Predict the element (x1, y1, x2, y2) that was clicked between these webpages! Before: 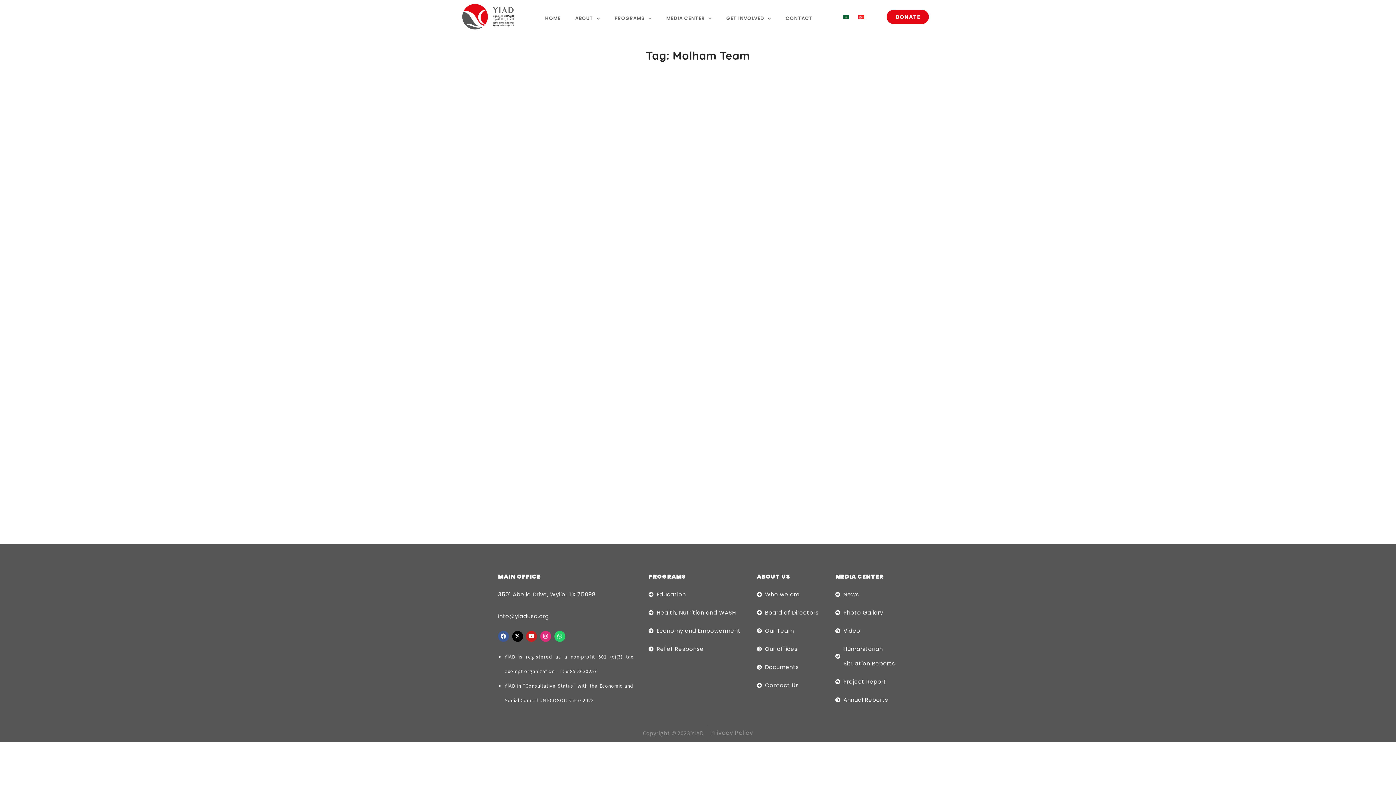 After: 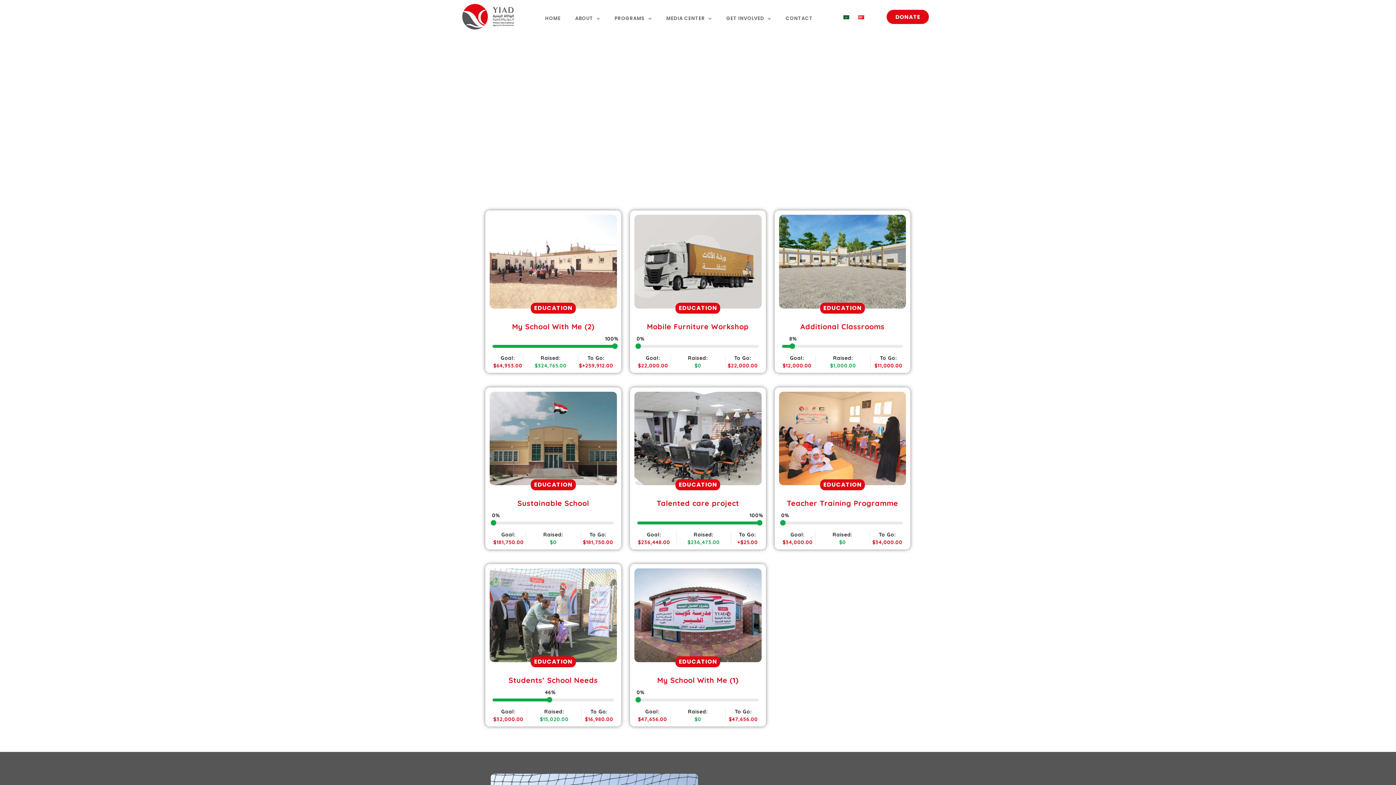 Action: bbox: (648, 587, 742, 602) label: Education